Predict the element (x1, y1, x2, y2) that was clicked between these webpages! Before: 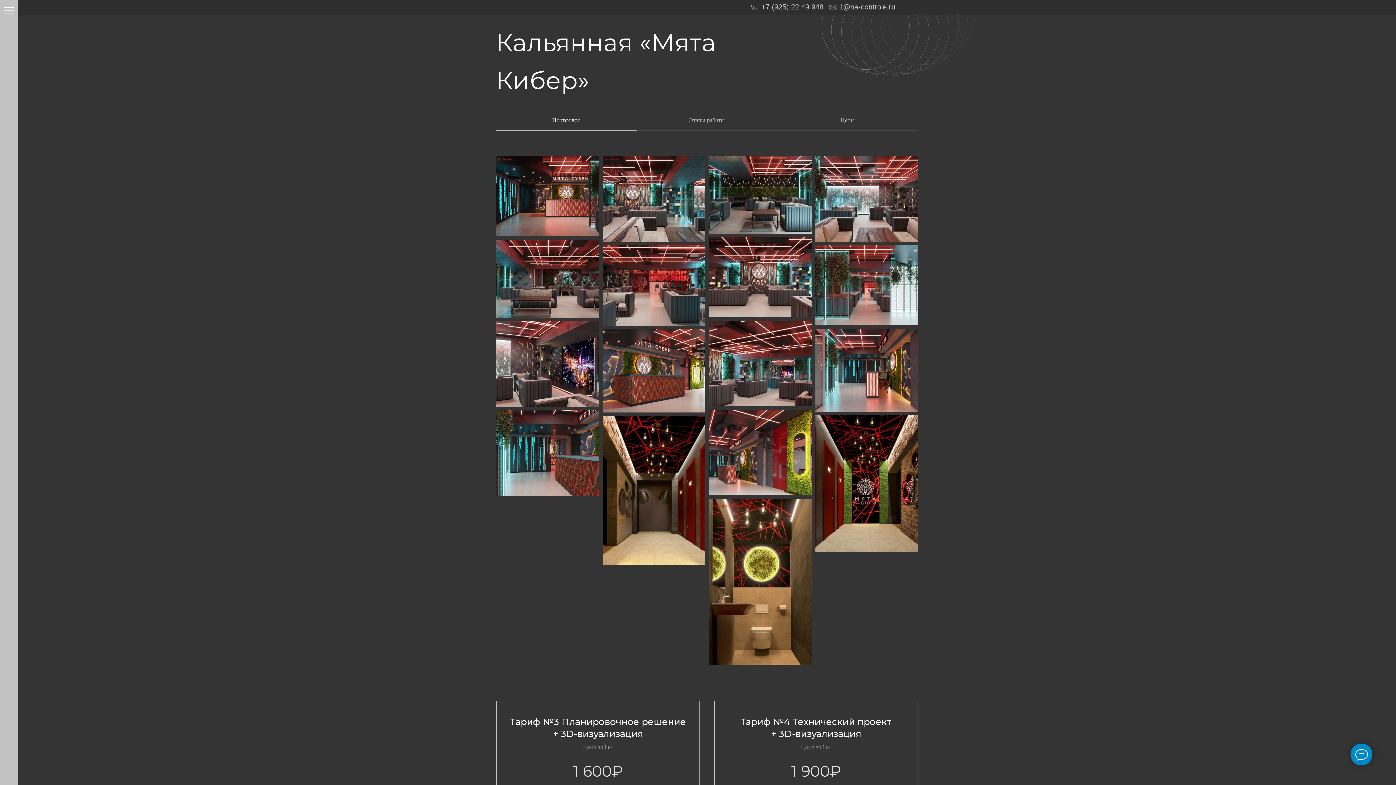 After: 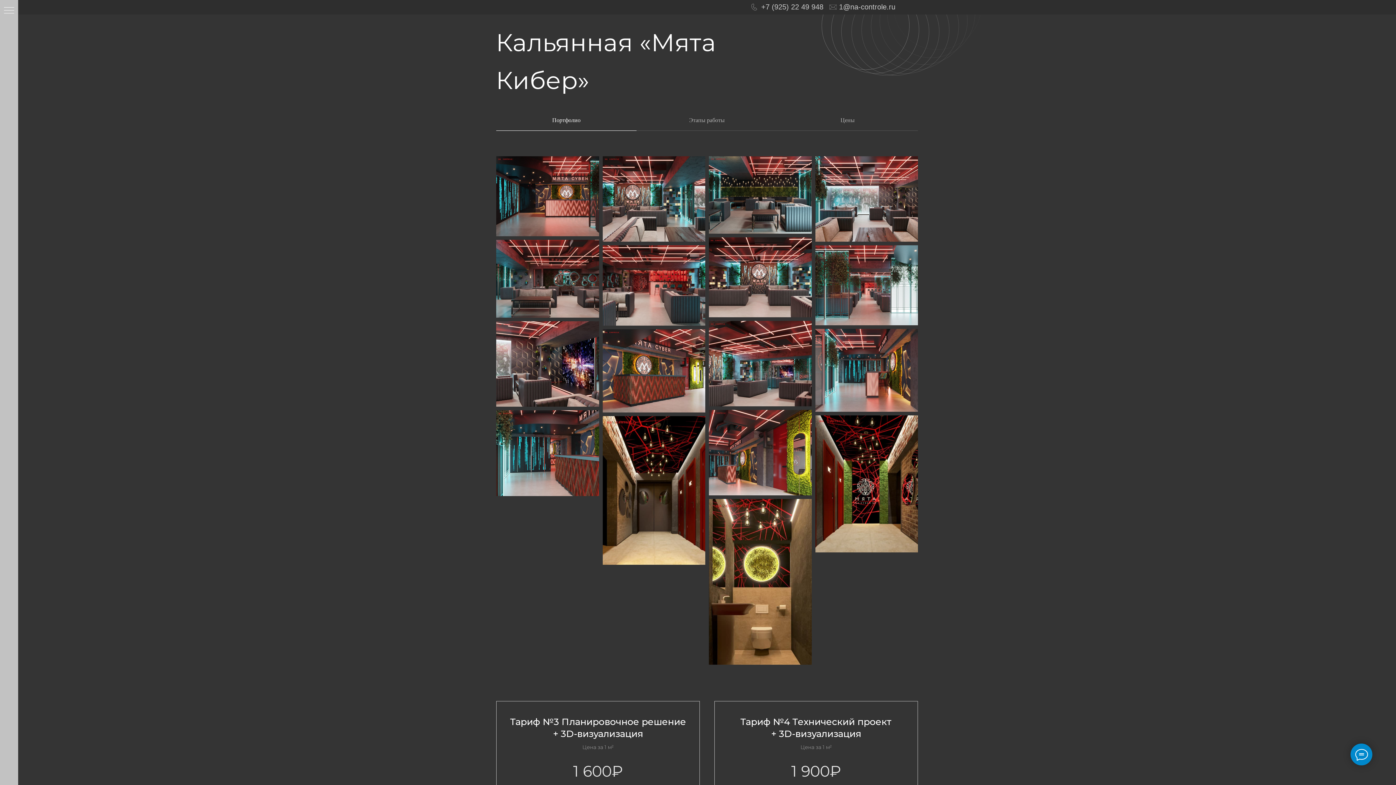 Action: label: +7 (925) 22 49 948 bbox: (761, 2, 823, 10)